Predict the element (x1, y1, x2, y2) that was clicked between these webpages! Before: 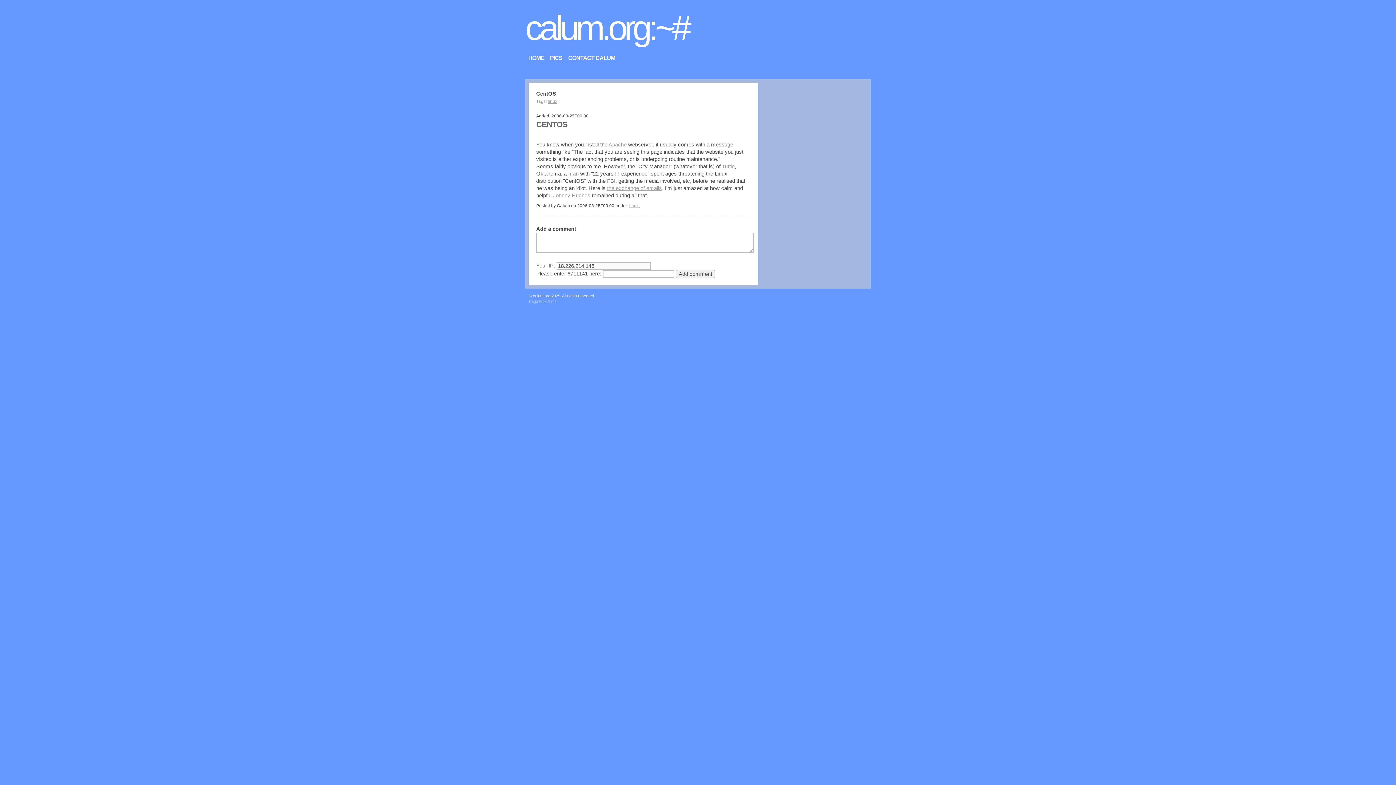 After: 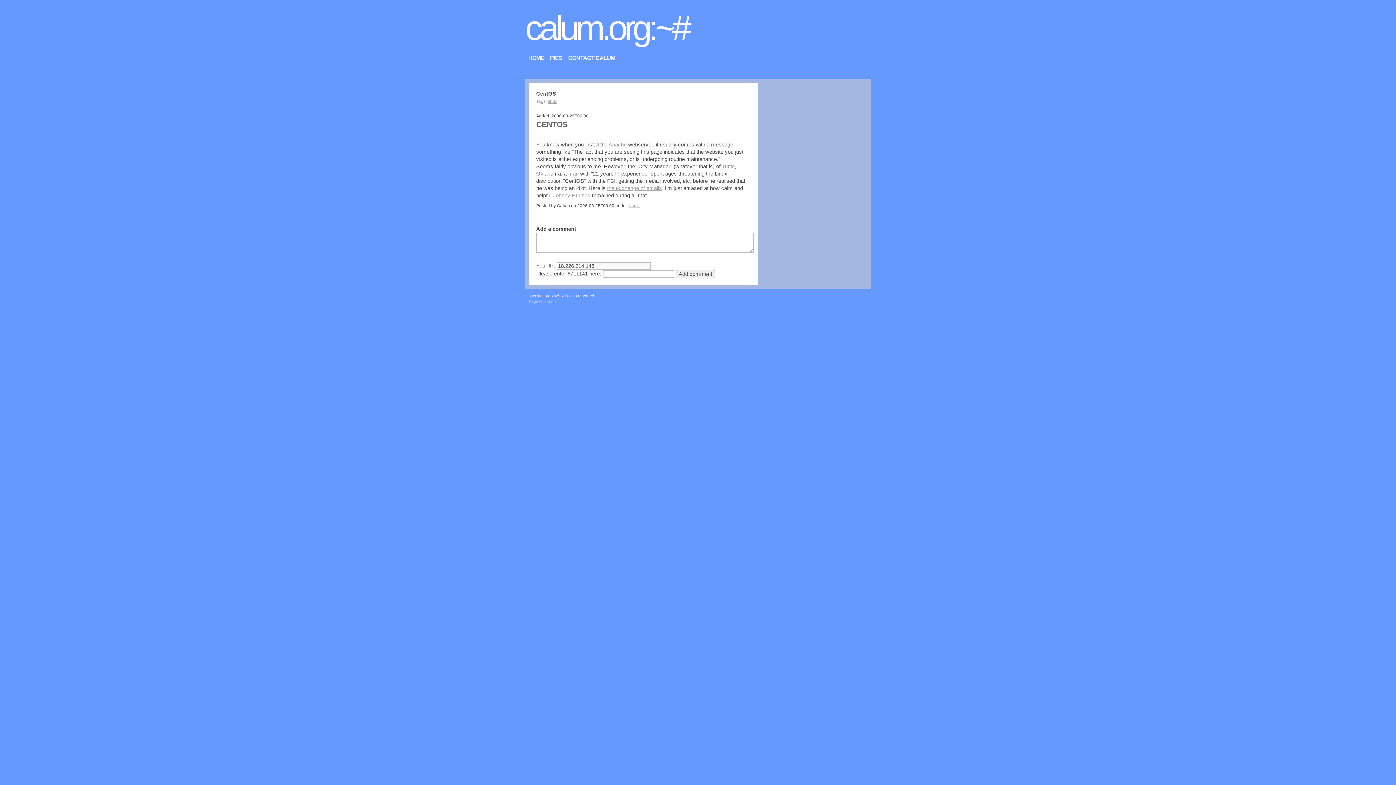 Action: label: CENTOS bbox: (536, 120, 567, 129)